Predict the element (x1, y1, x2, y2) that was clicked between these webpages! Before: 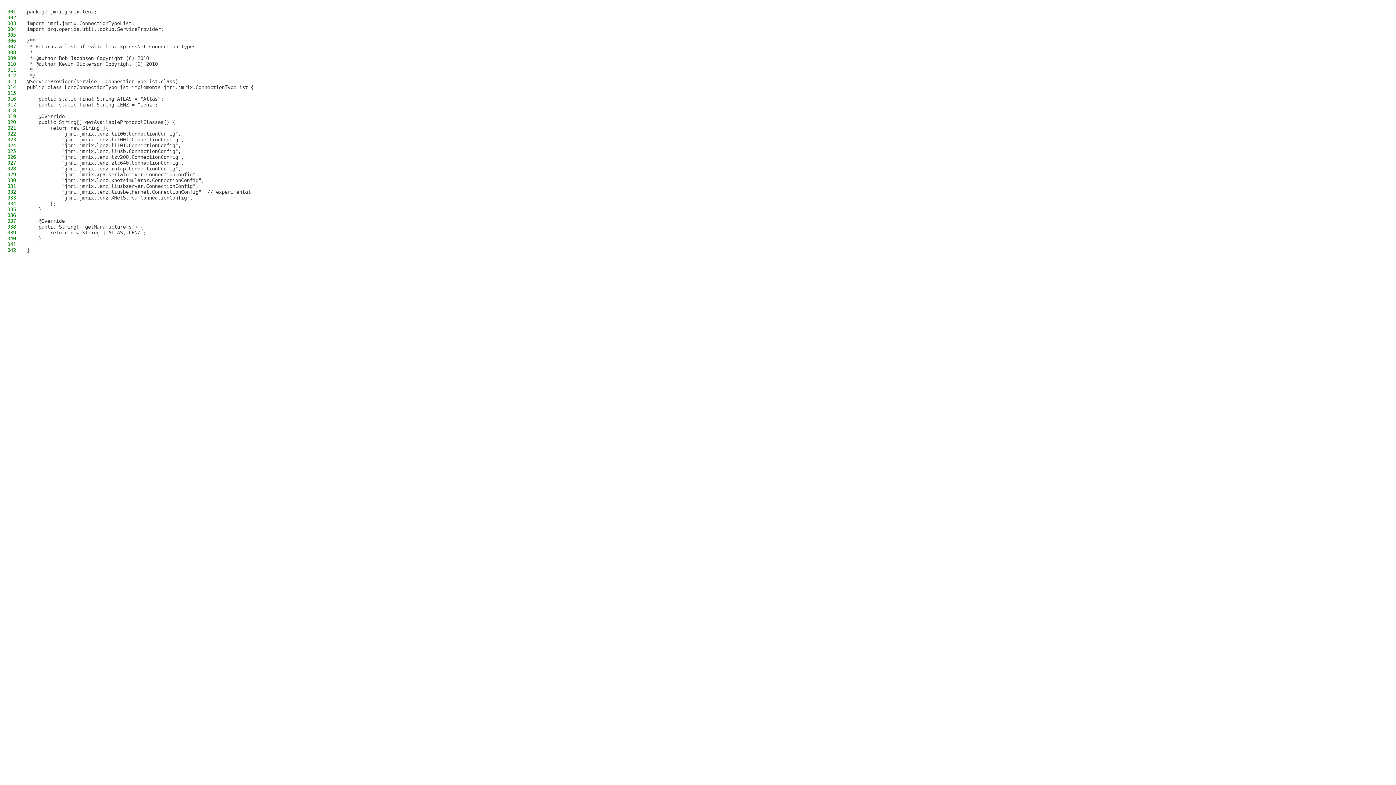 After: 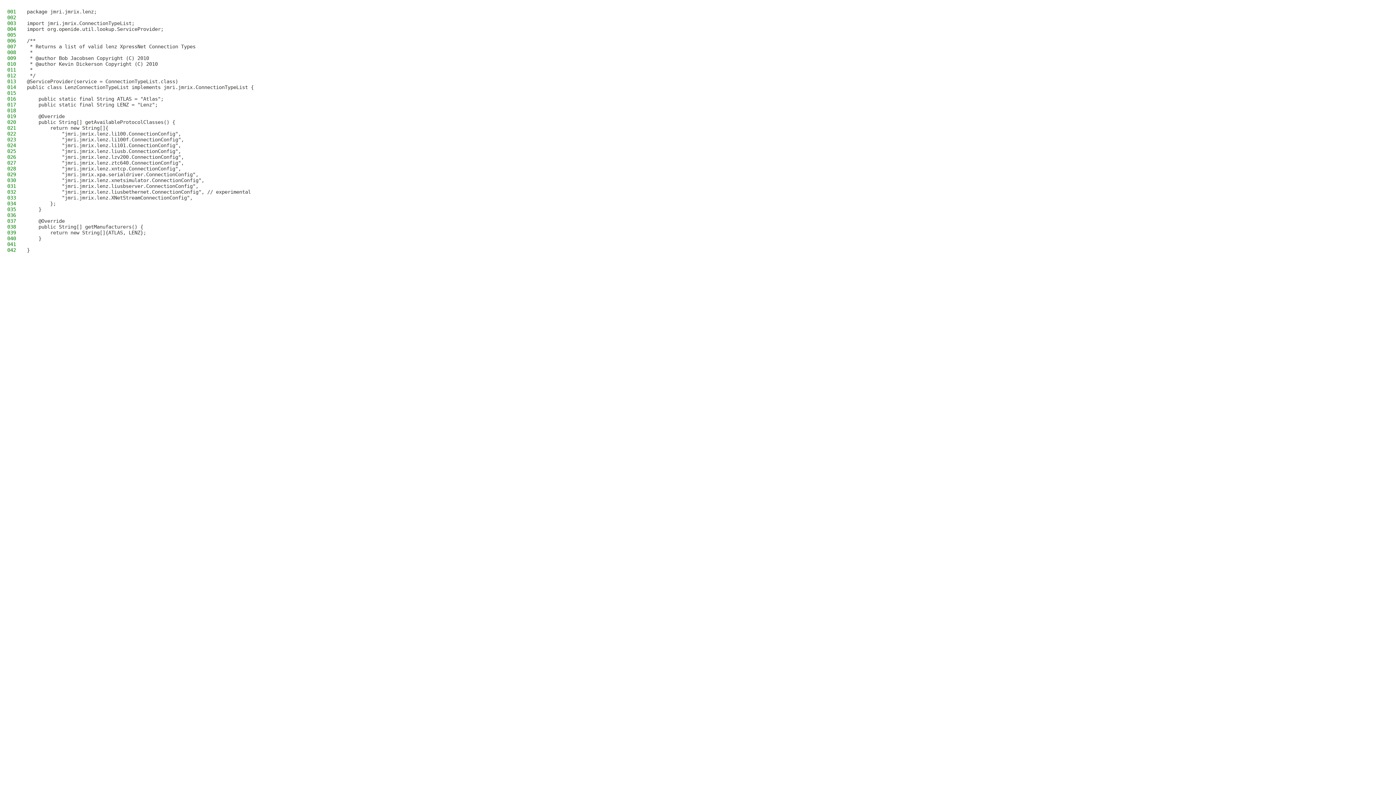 Action: bbox: (26, 78, 178, 84) label: @ServiceProvider(service = ConnectionTypeList.class)